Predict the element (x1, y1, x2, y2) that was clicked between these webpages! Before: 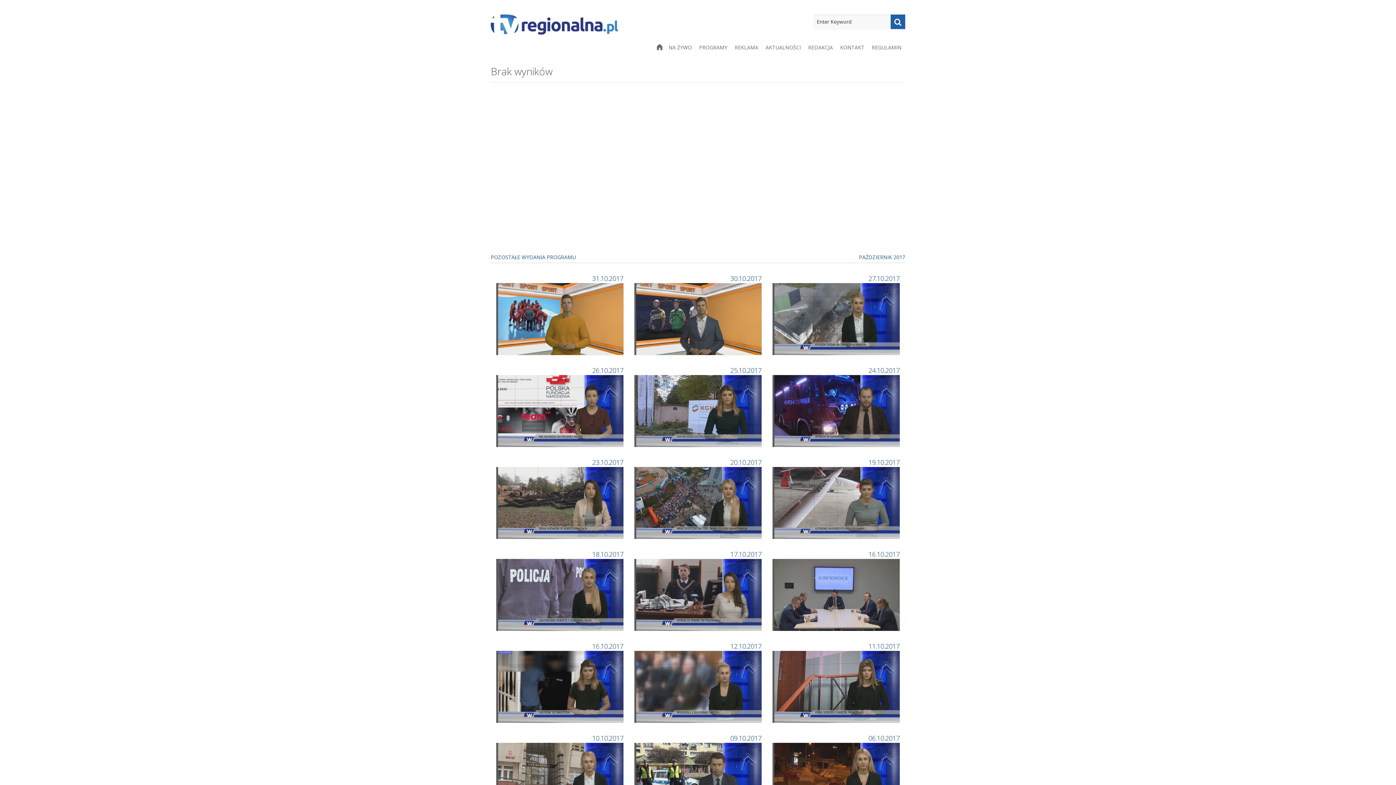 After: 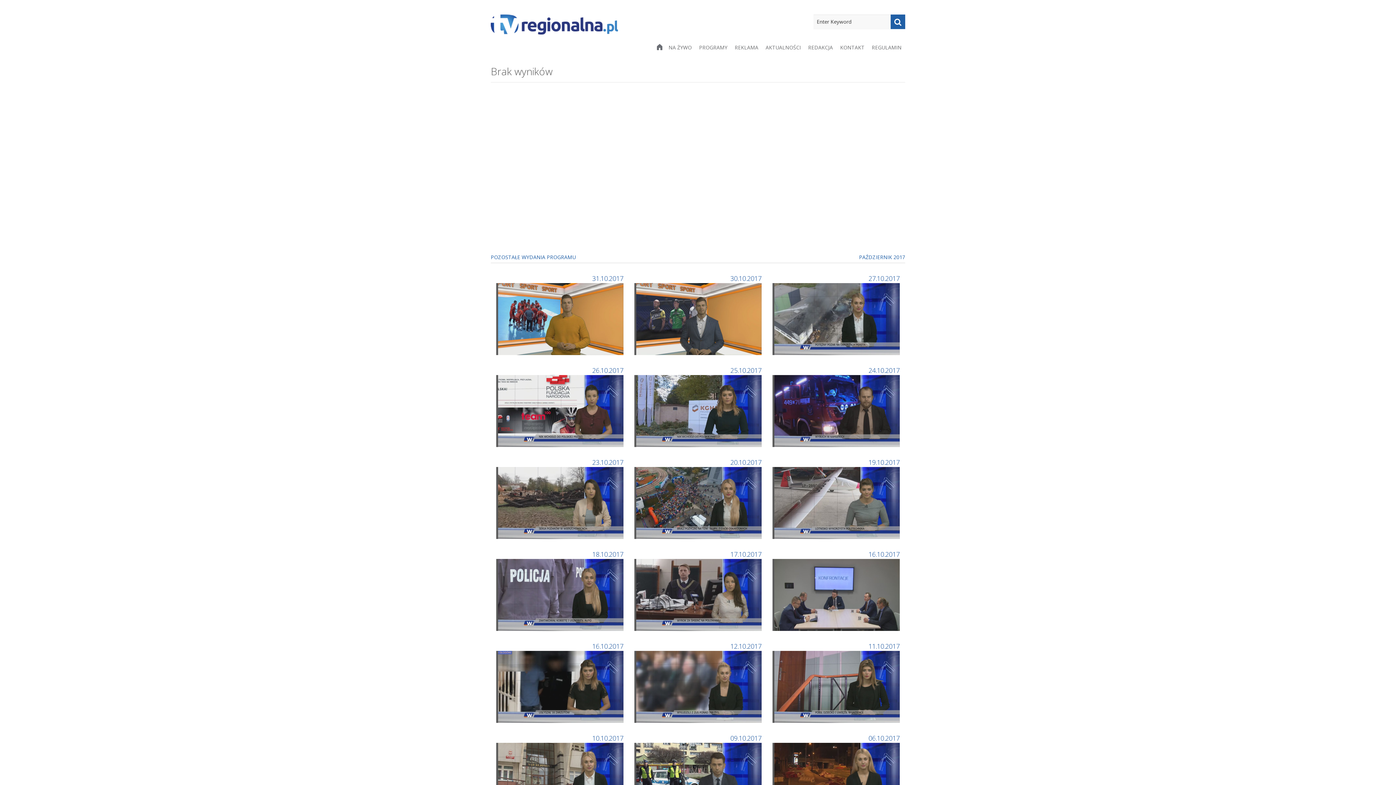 Action: bbox: (636, 499, 761, 506)